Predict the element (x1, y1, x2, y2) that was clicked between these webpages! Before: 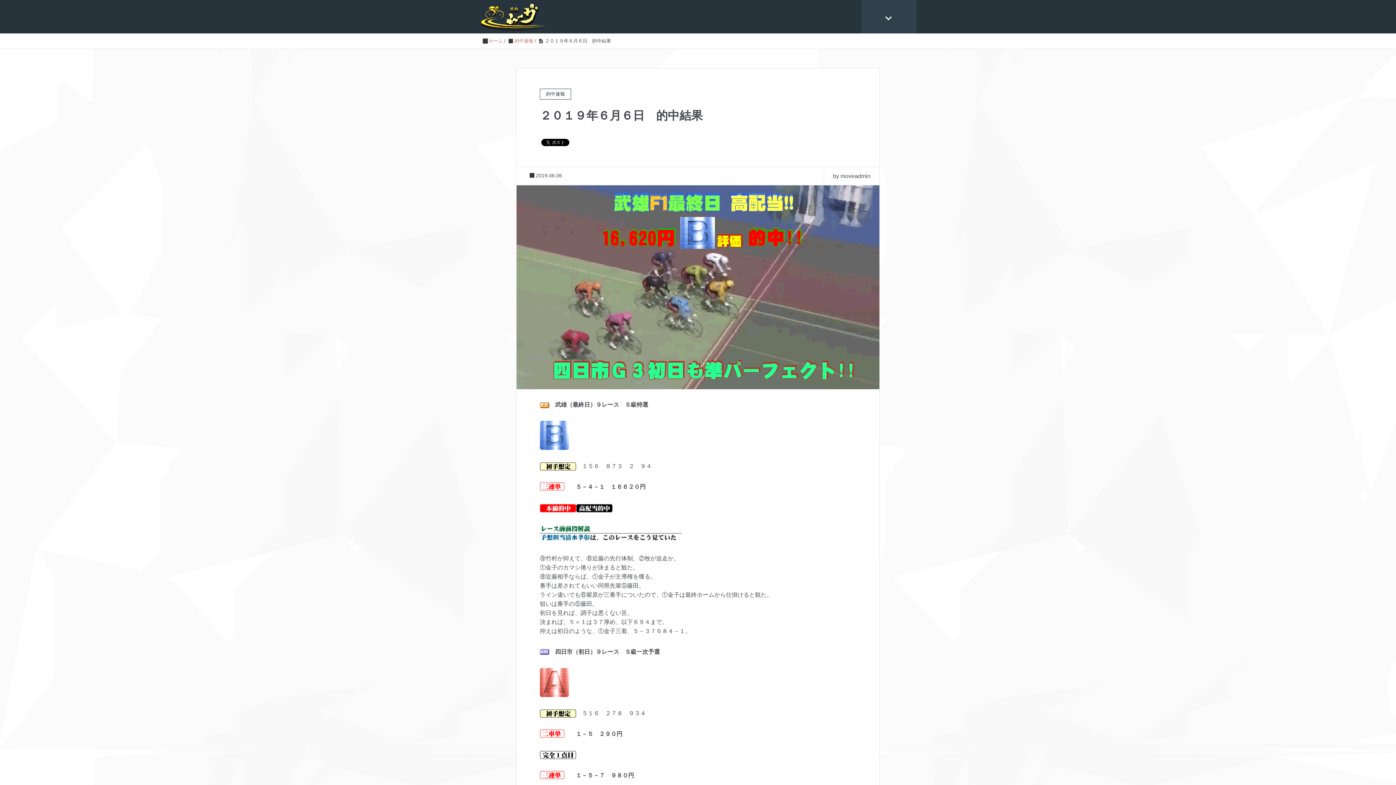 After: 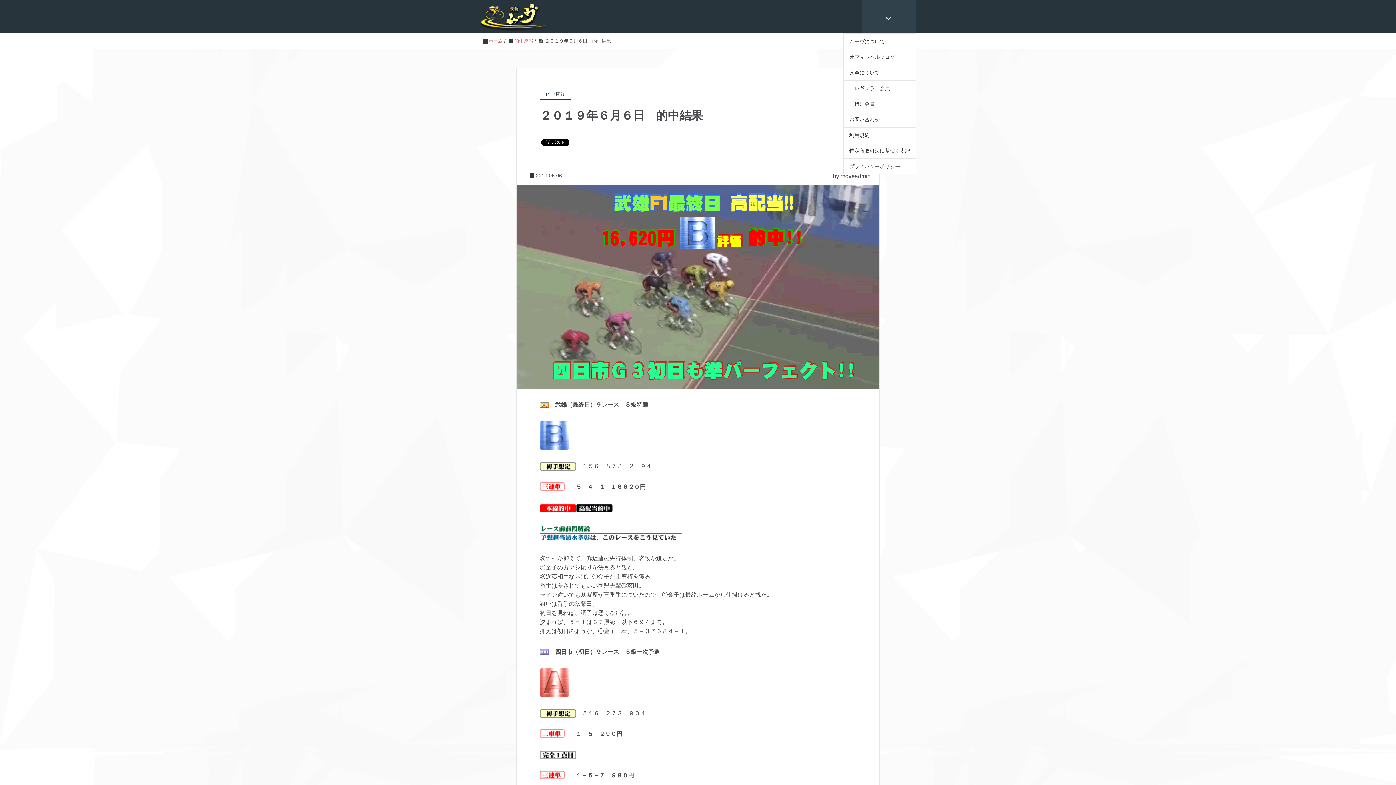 Action: bbox: (861, 0, 916, 33) label: 
